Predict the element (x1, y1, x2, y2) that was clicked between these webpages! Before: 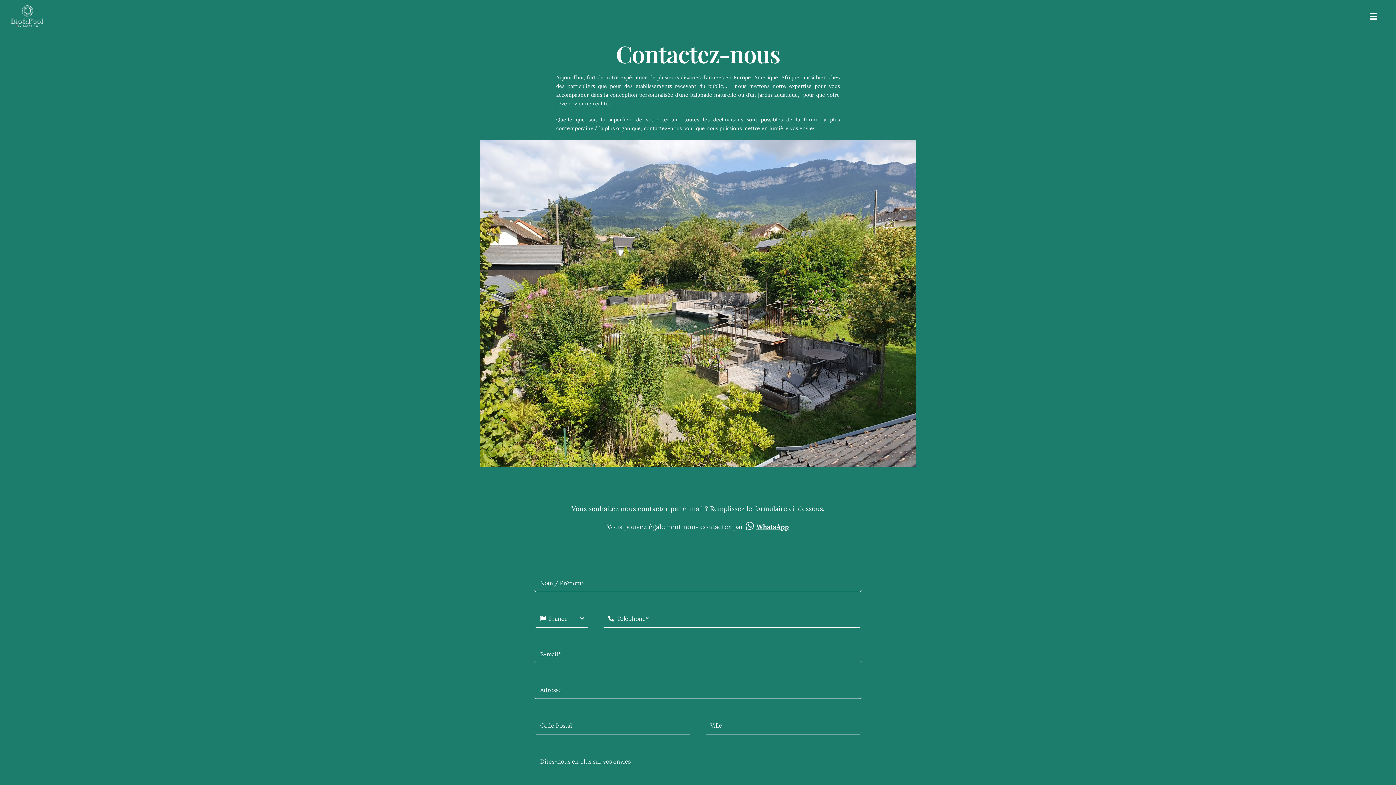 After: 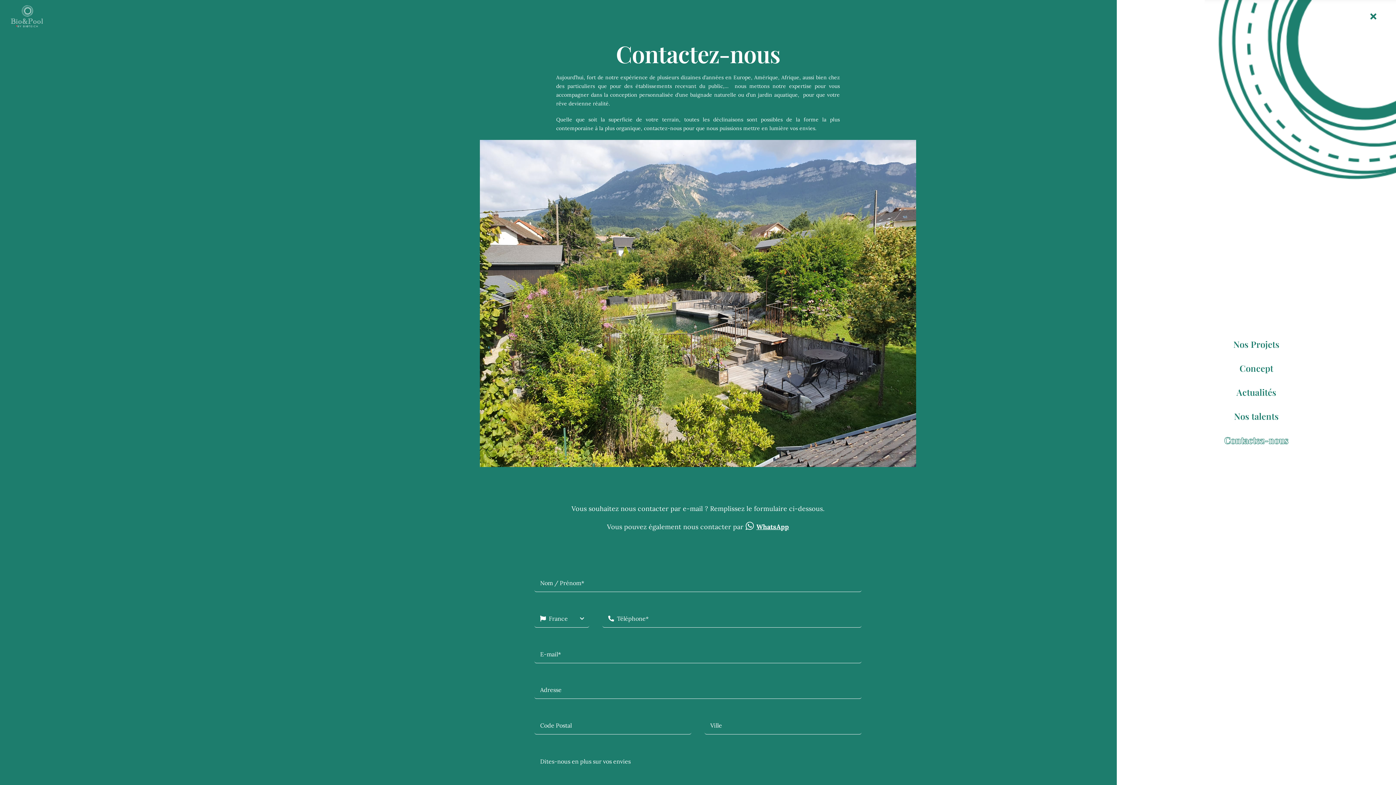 Action: label: Toggle Navigation bbox: (1362, 7, 1385, 25)